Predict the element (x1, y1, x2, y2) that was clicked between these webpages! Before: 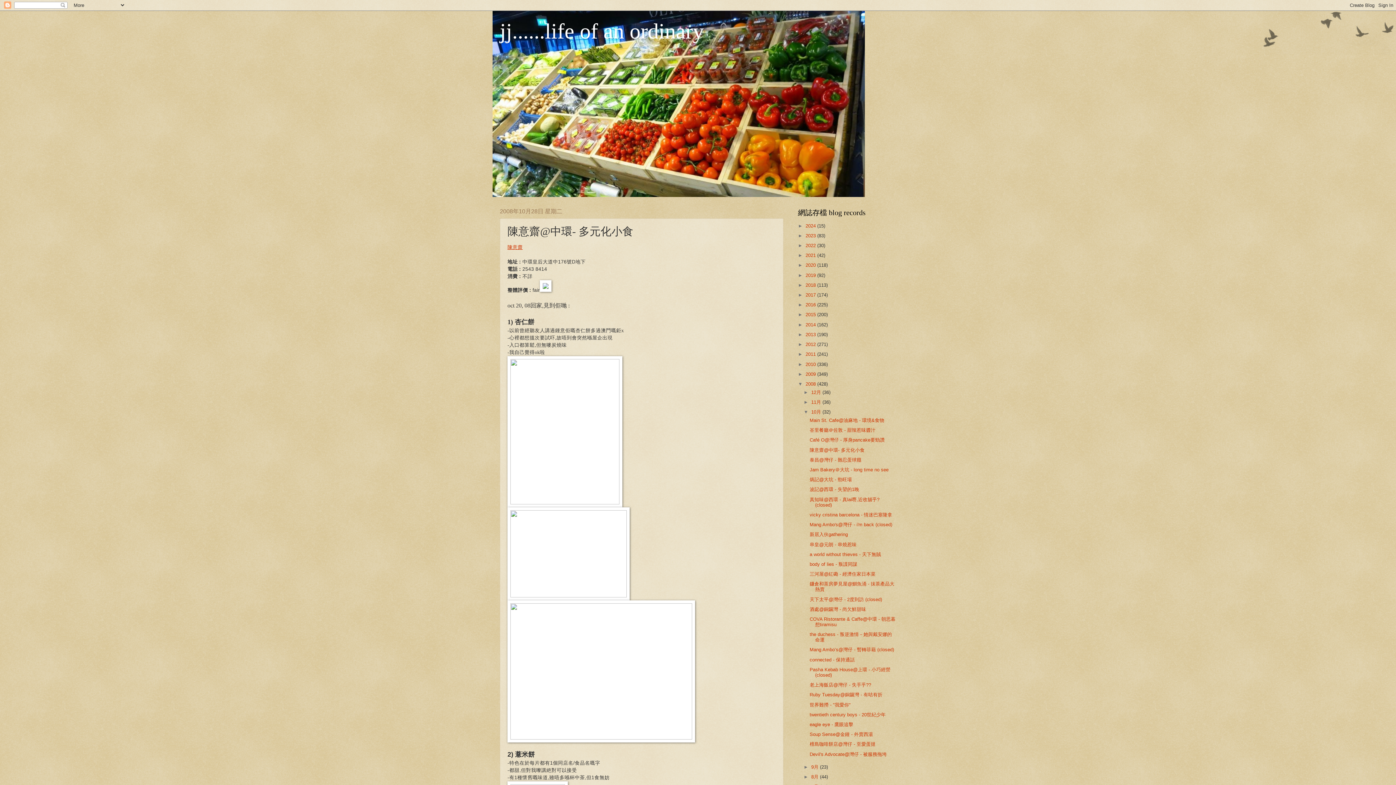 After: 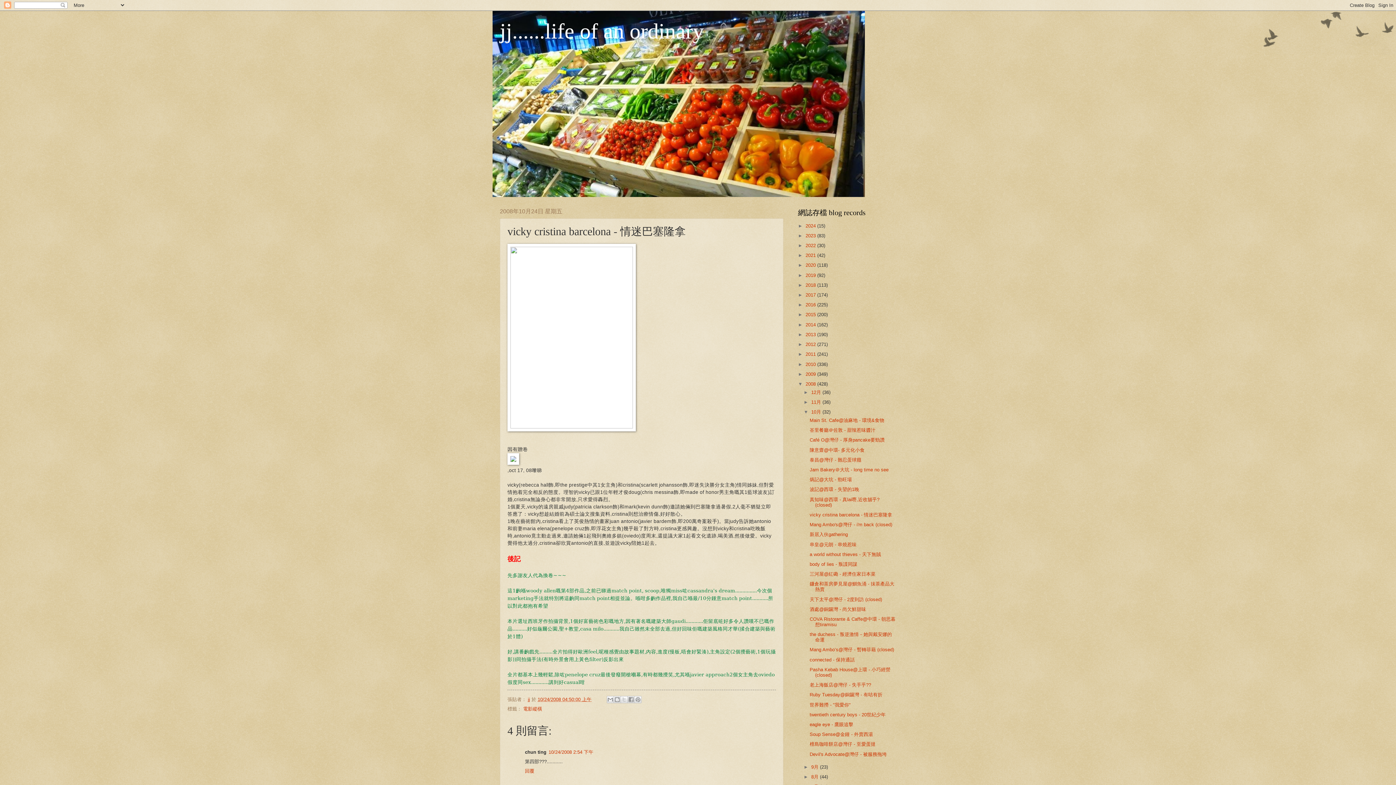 Action: bbox: (809, 512, 892, 517) label: vicky cristina barcelona - 情迷巴塞隆拿